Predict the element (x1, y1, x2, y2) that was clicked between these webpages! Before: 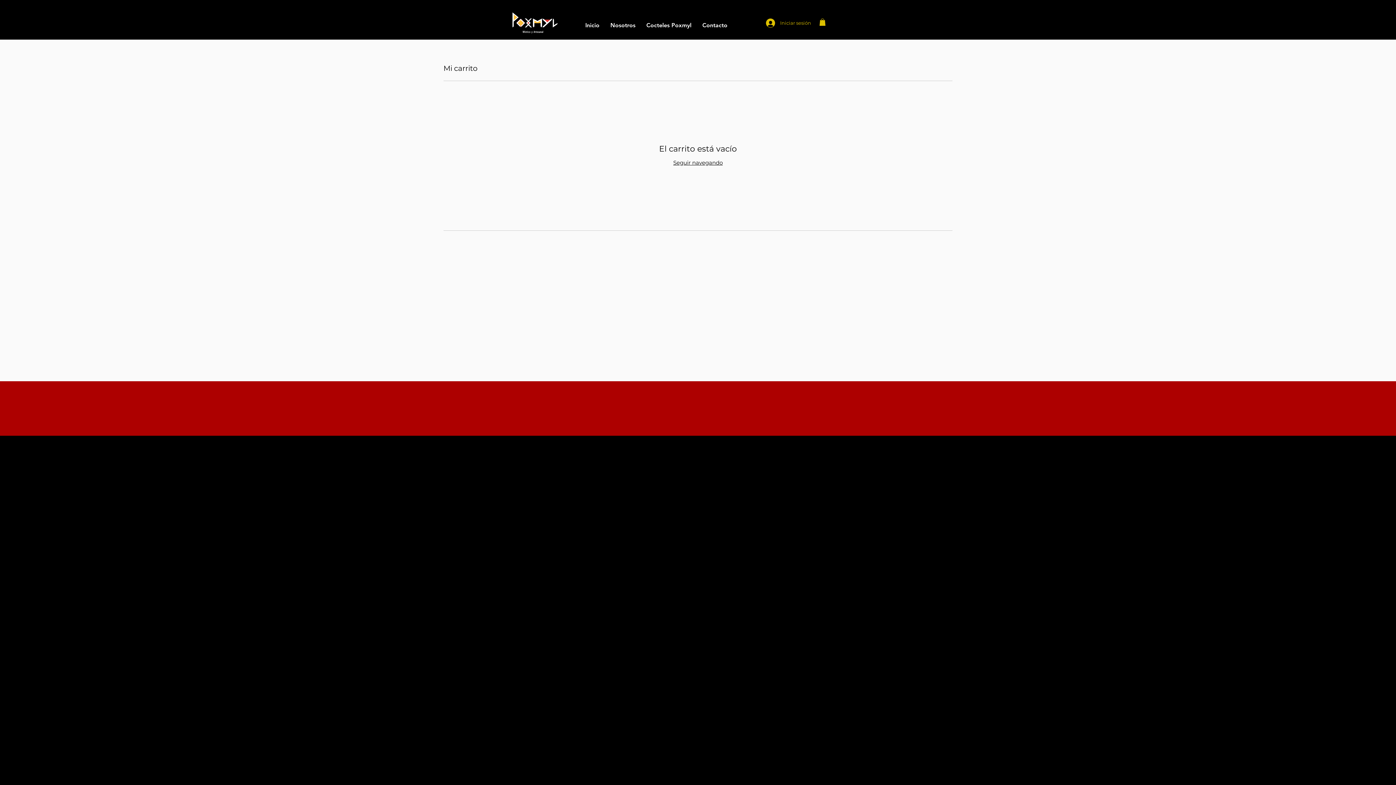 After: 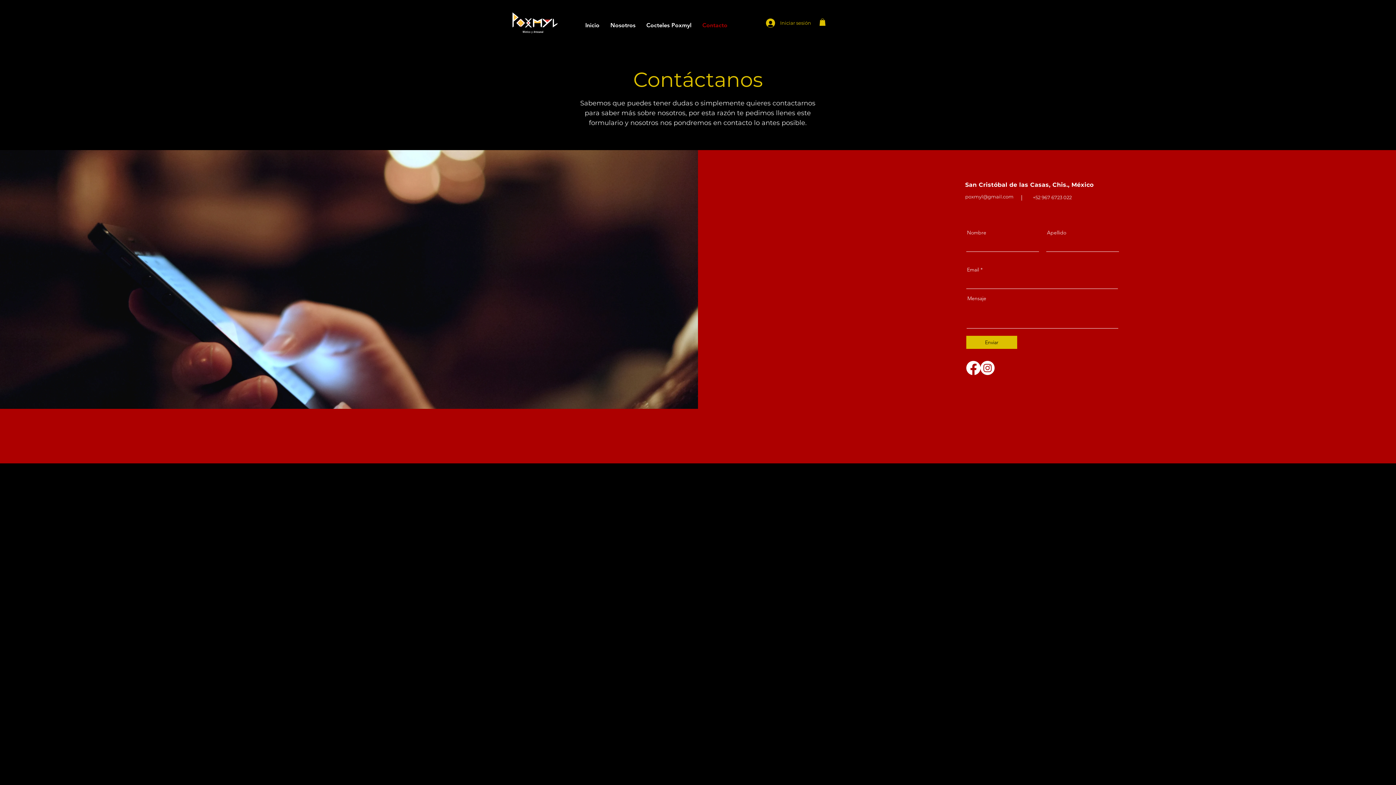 Action: label: Contacto bbox: (697, 18, 733, 32)